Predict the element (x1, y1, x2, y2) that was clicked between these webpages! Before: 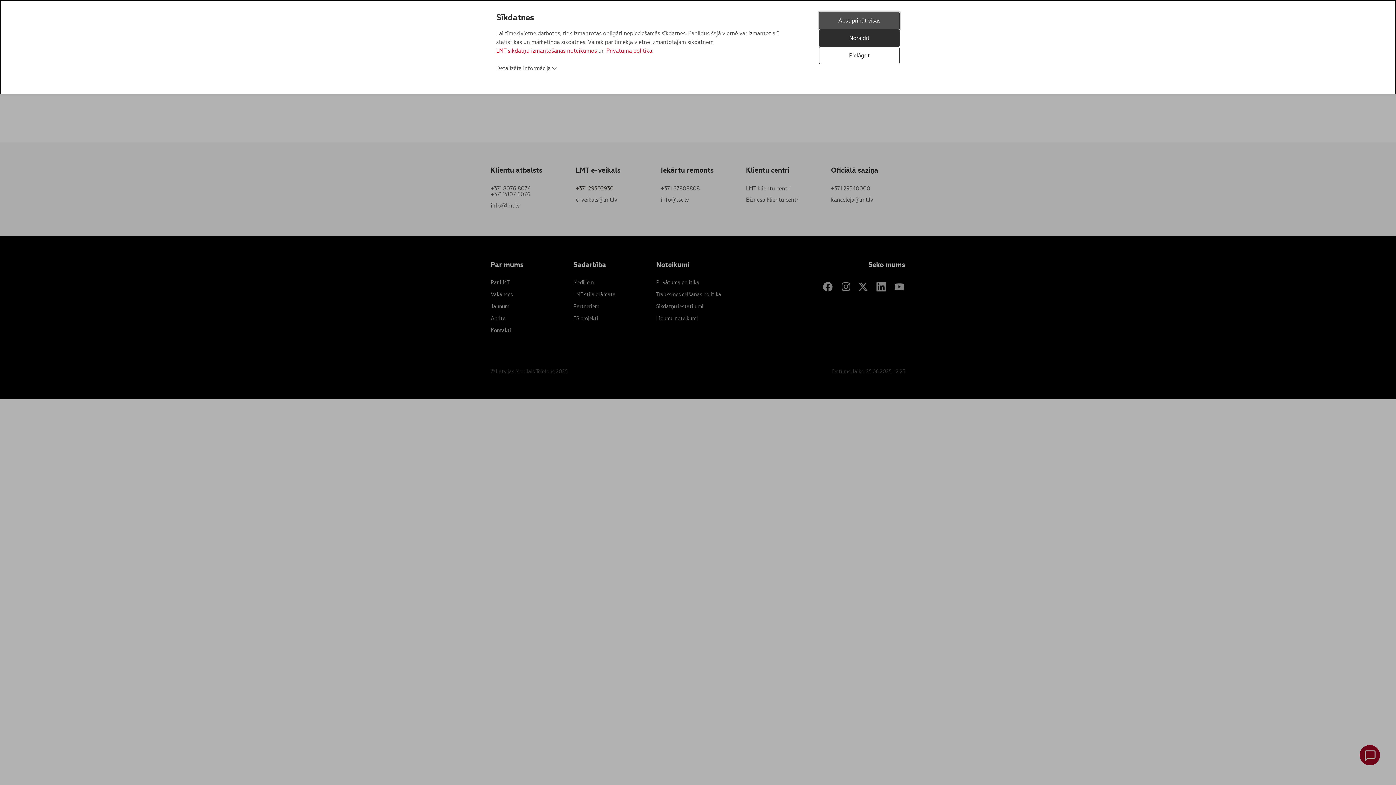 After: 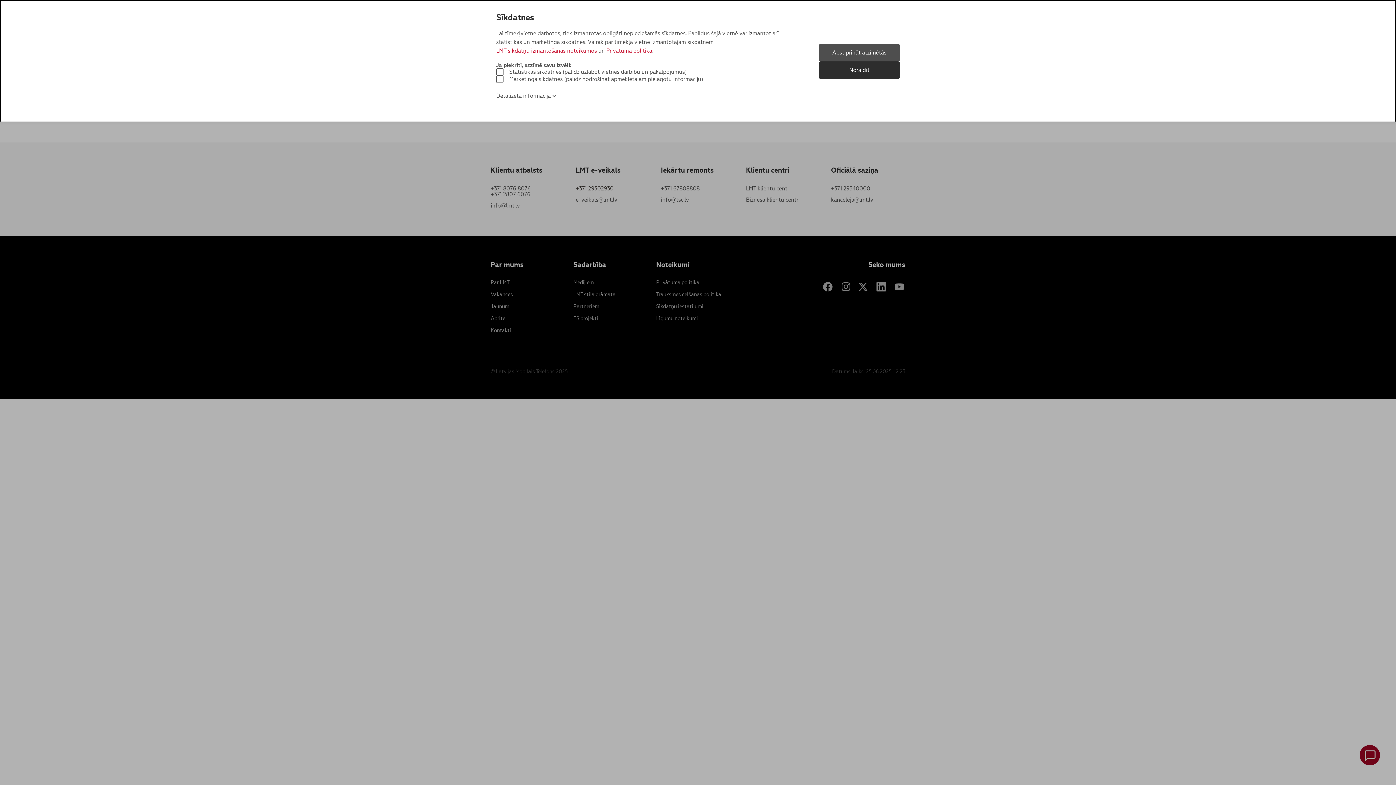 Action: bbox: (819, 46, 900, 64) label: Pielāgot